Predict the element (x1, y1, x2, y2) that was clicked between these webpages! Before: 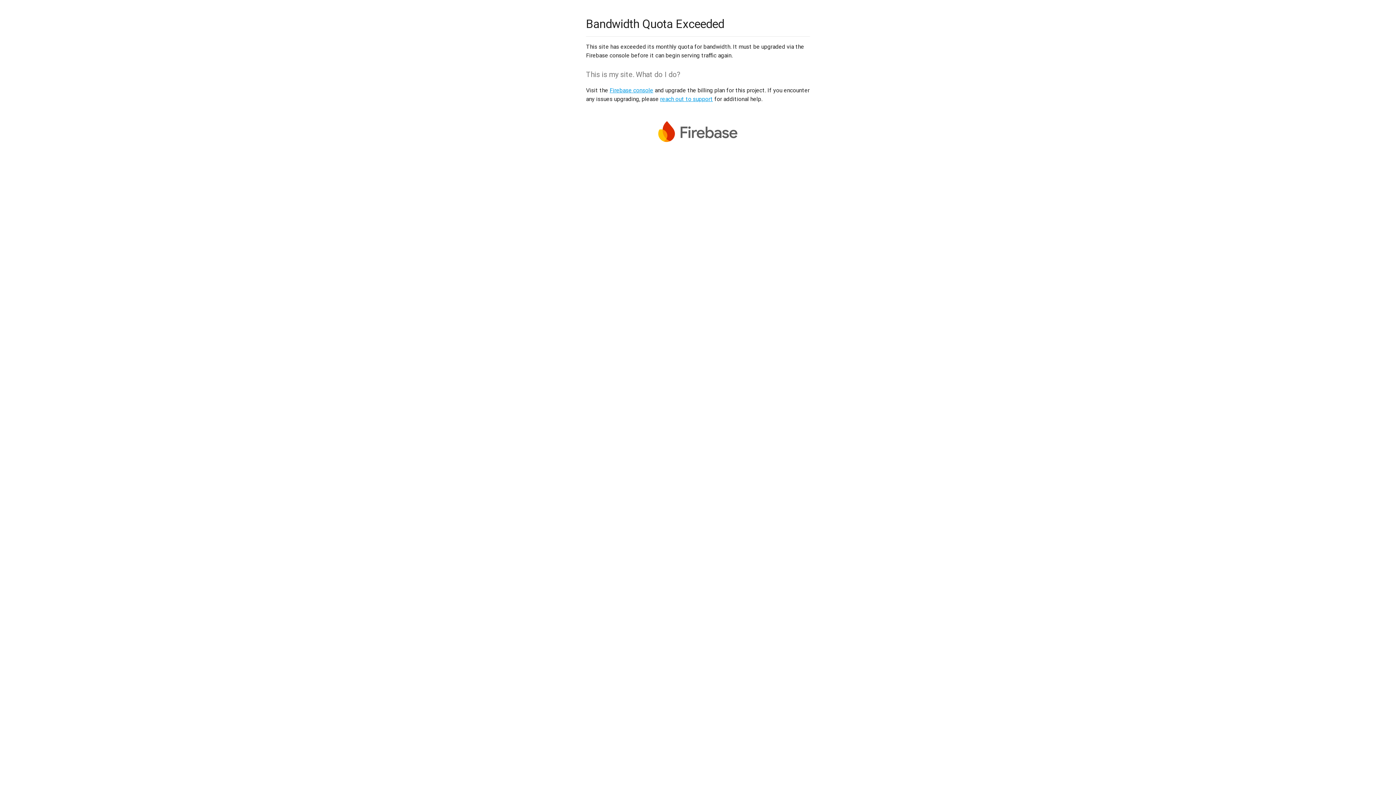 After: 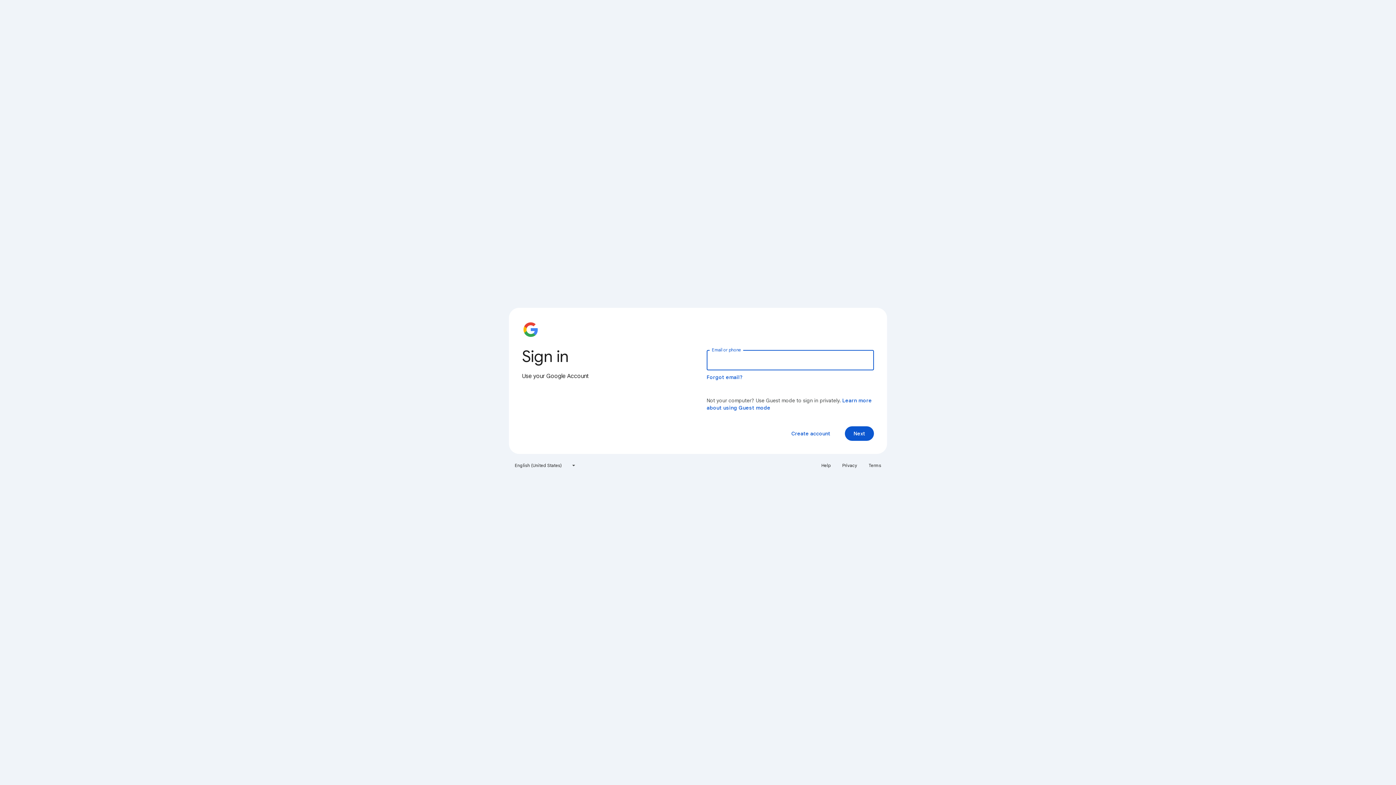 Action: bbox: (609, 86, 653, 93) label: Firebase console